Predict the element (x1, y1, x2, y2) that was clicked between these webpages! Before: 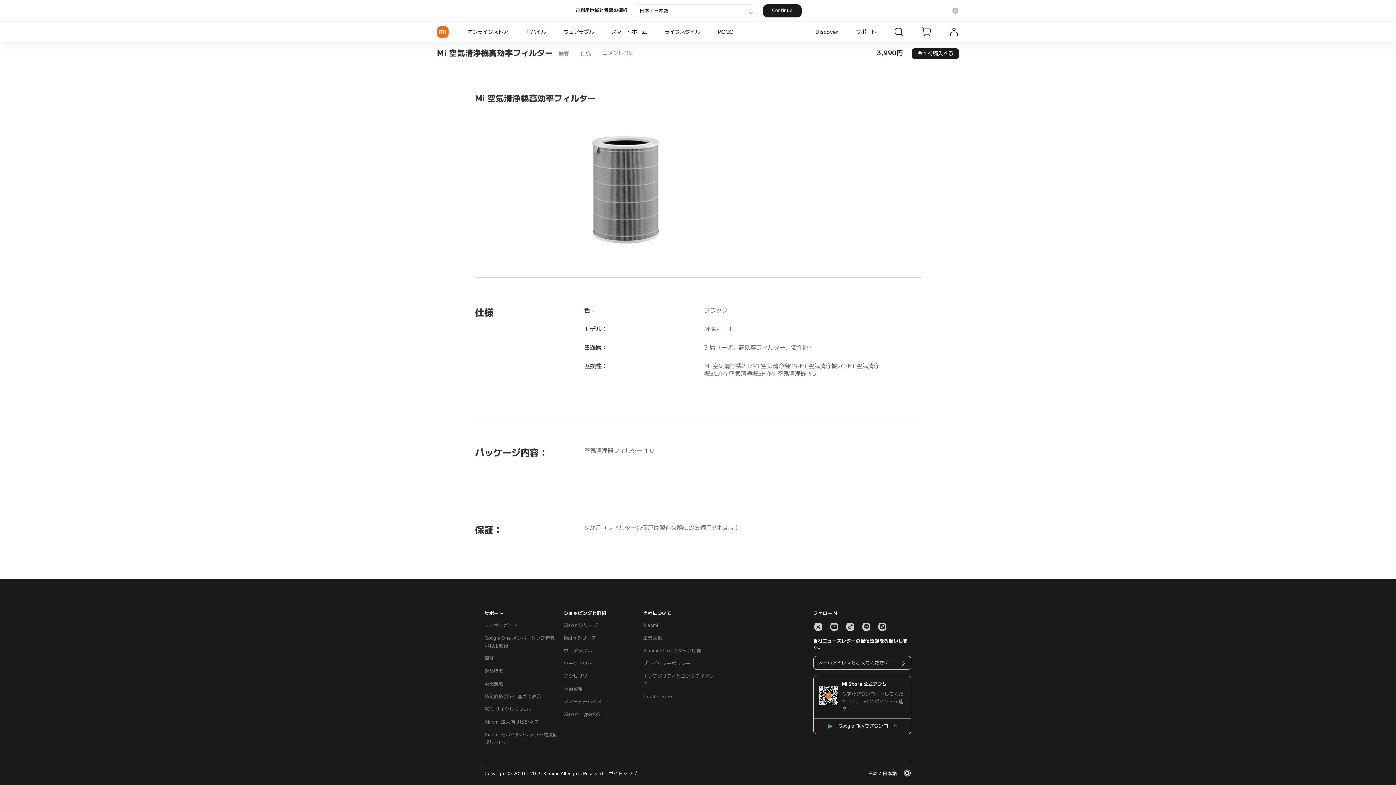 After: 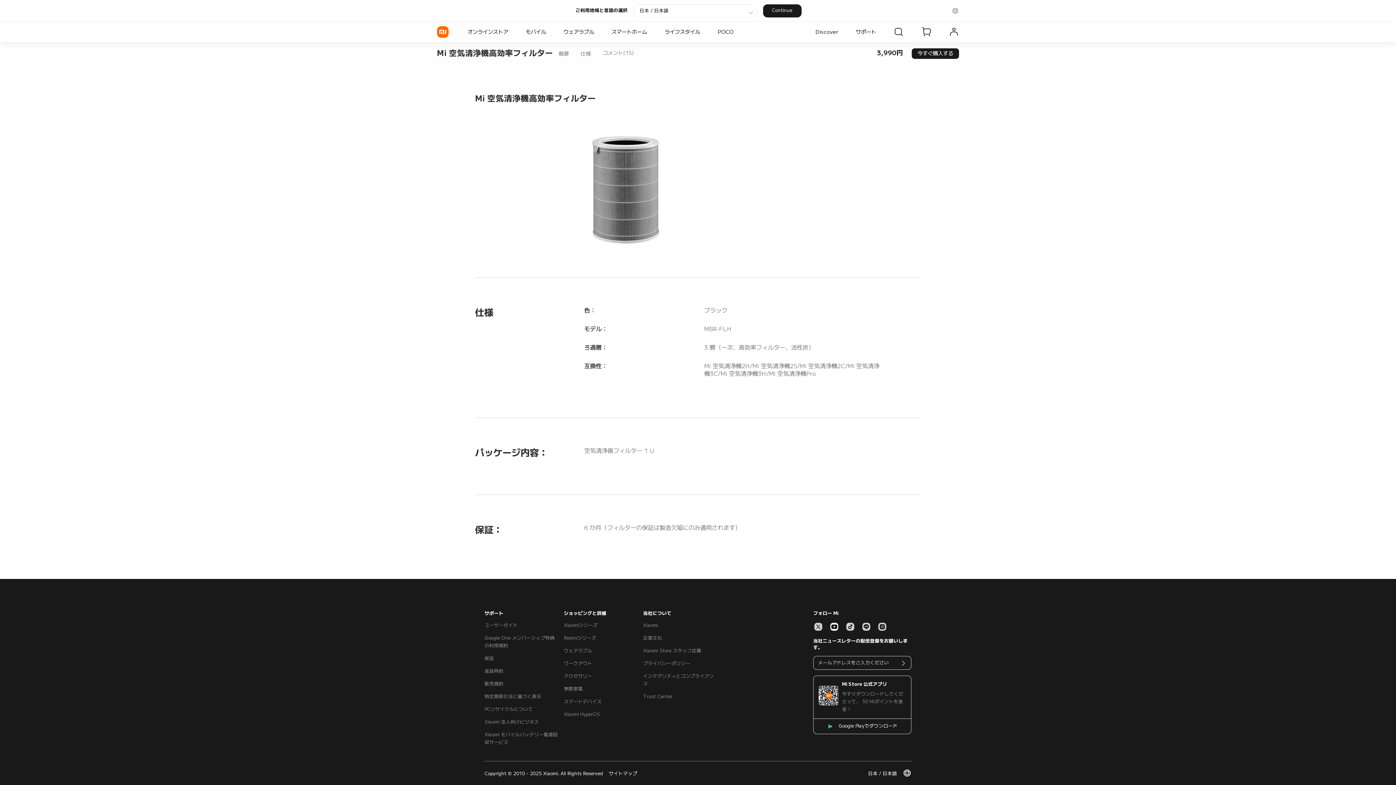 Action: label: Social Media-youtube bbox: (829, 622, 839, 632)